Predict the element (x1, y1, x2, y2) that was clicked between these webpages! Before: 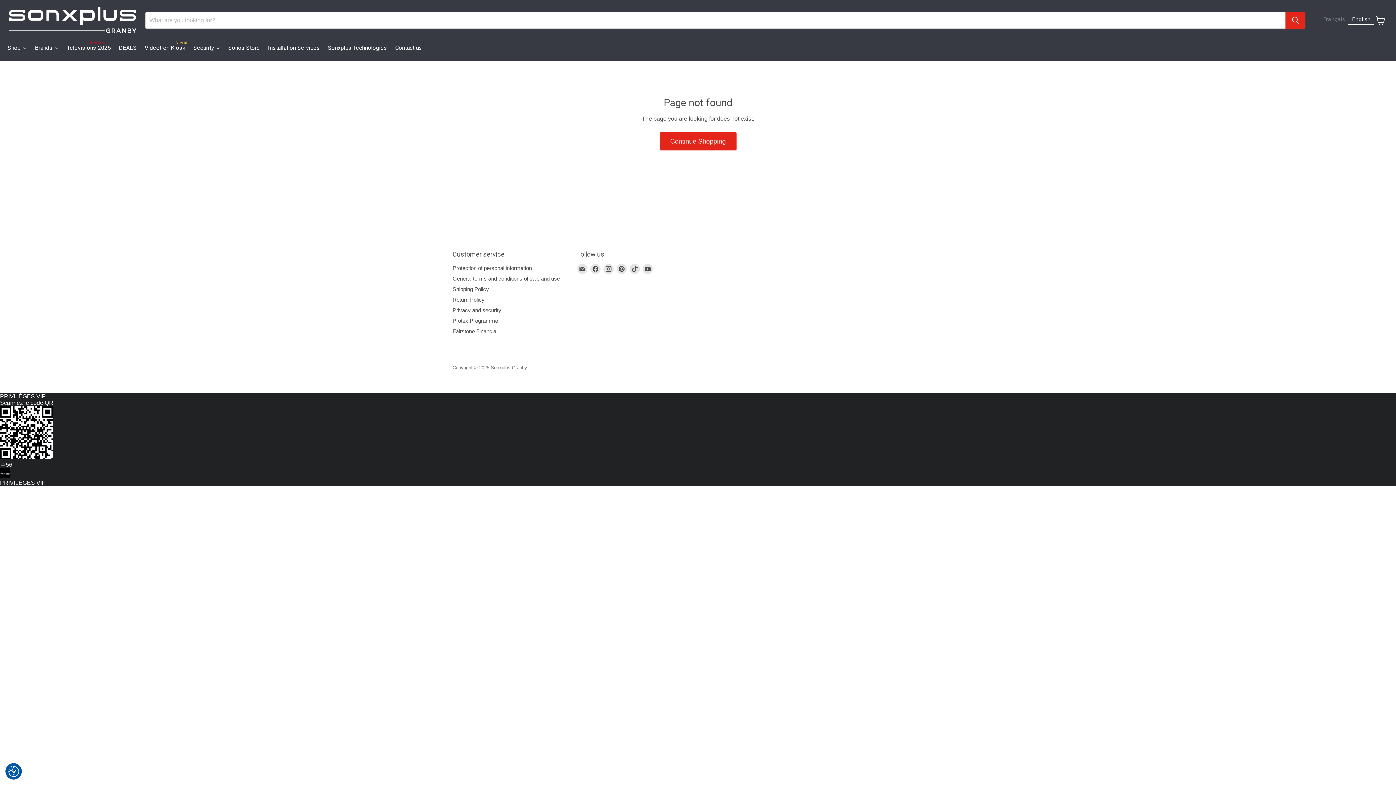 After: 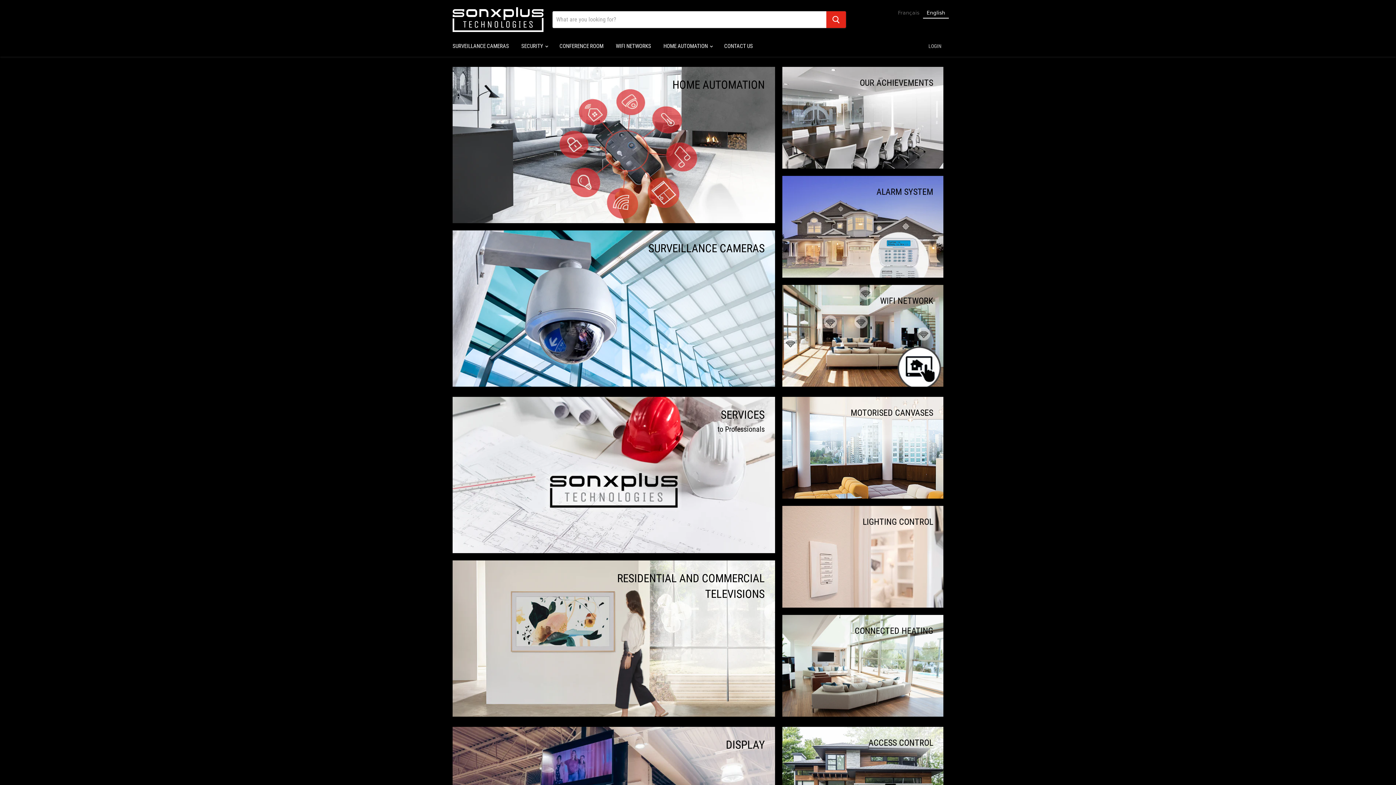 Action: label: Sonxplus Technologies bbox: (324, 39, 391, 57)